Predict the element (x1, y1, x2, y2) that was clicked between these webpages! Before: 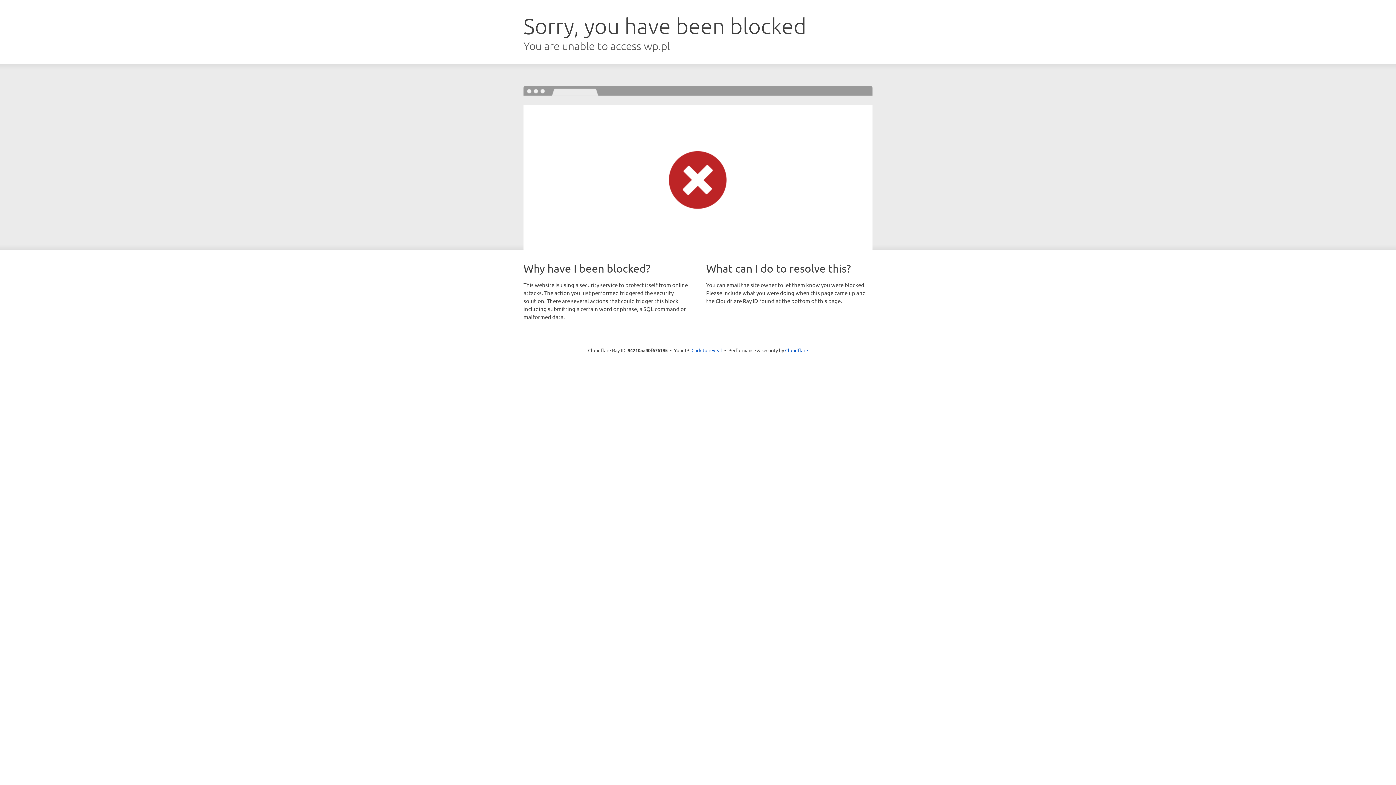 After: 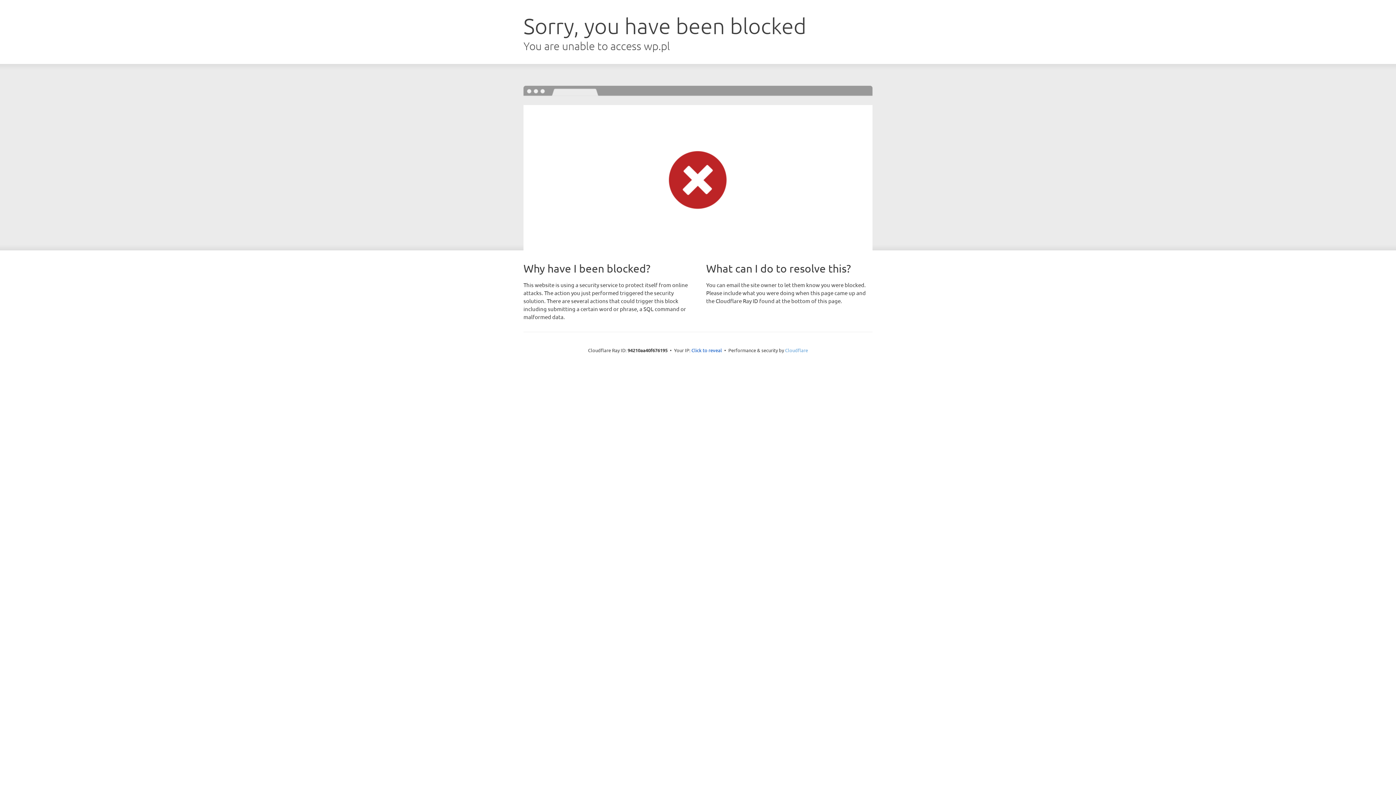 Action: label: Cloudflare bbox: (785, 347, 808, 353)